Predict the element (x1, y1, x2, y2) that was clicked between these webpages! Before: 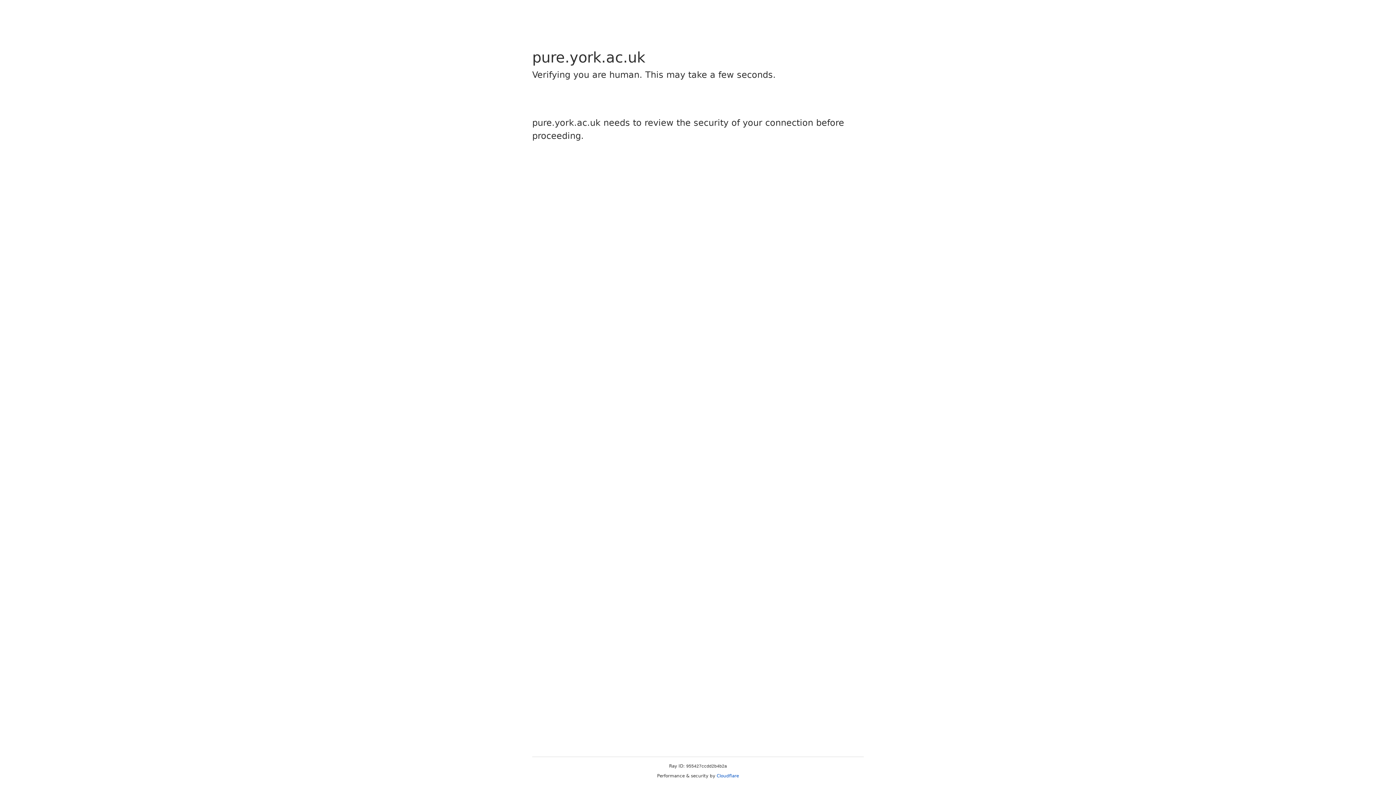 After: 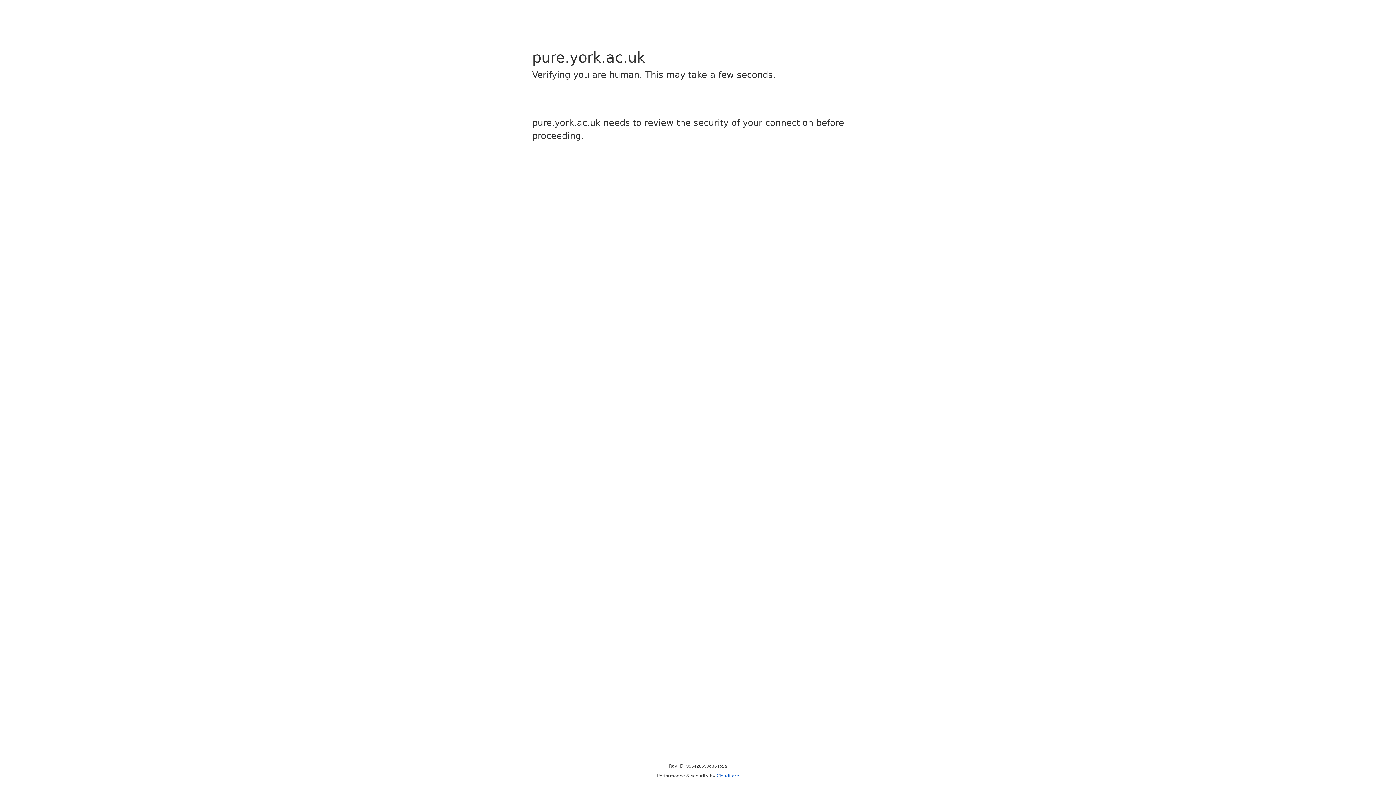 Action: label: Cloudflare bbox: (716, 773, 739, 778)